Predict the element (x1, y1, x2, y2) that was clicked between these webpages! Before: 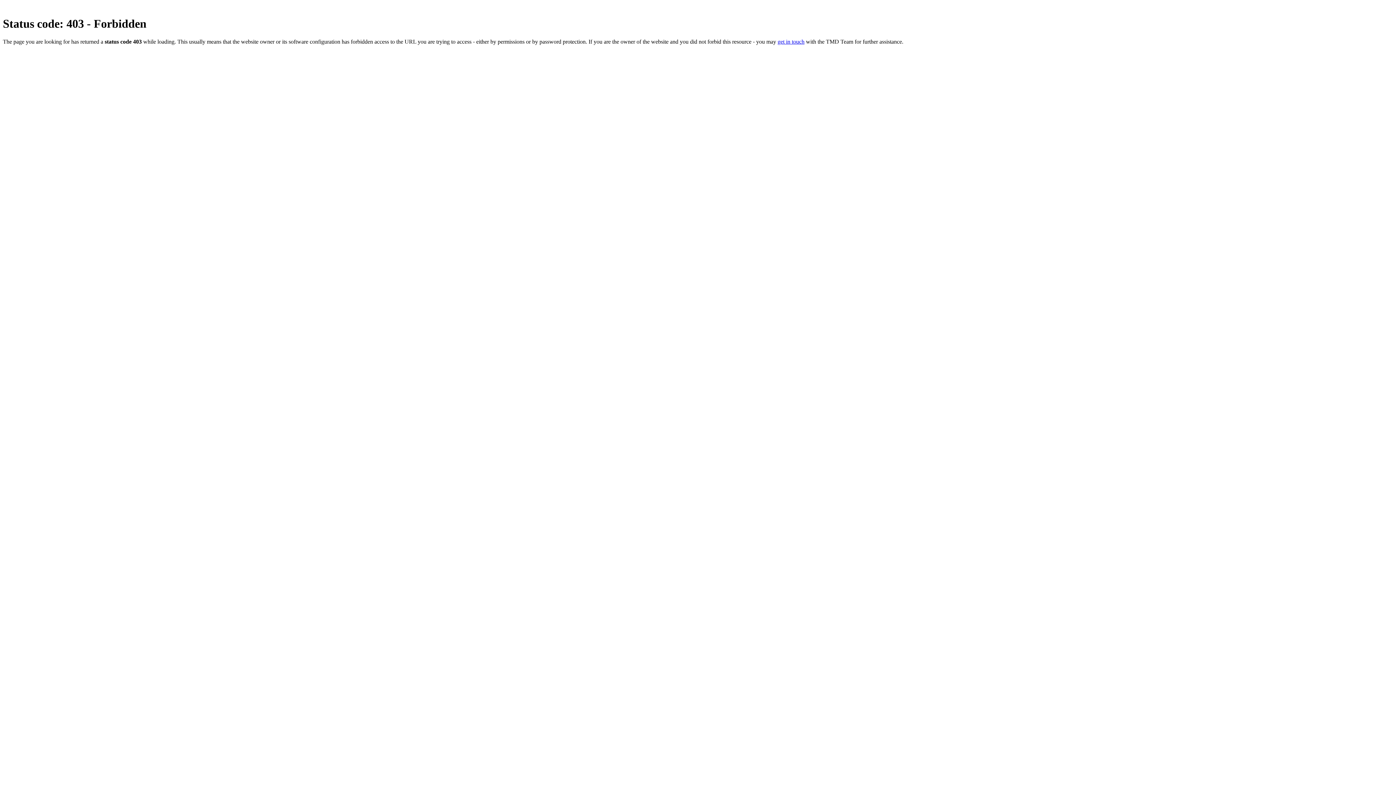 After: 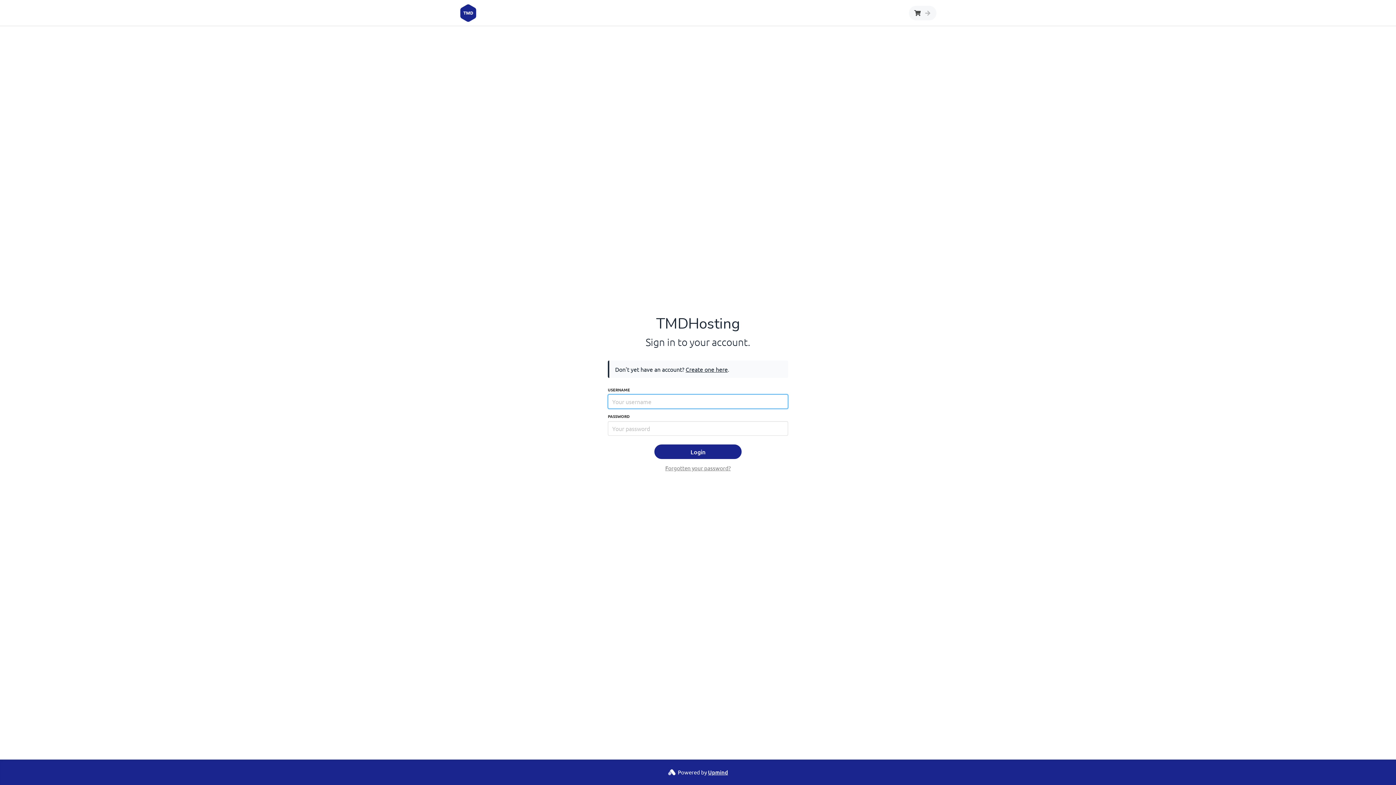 Action: bbox: (777, 38, 804, 44) label: get in touch